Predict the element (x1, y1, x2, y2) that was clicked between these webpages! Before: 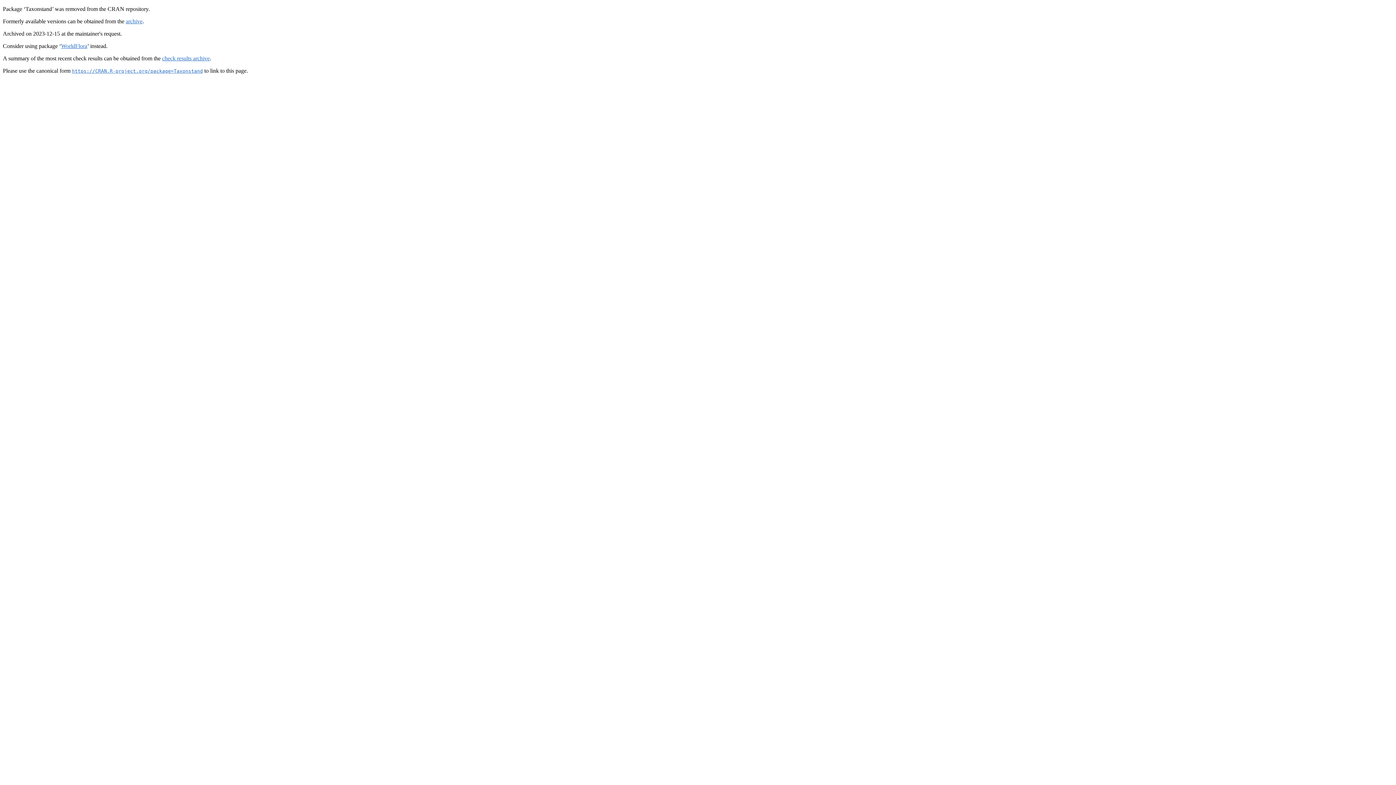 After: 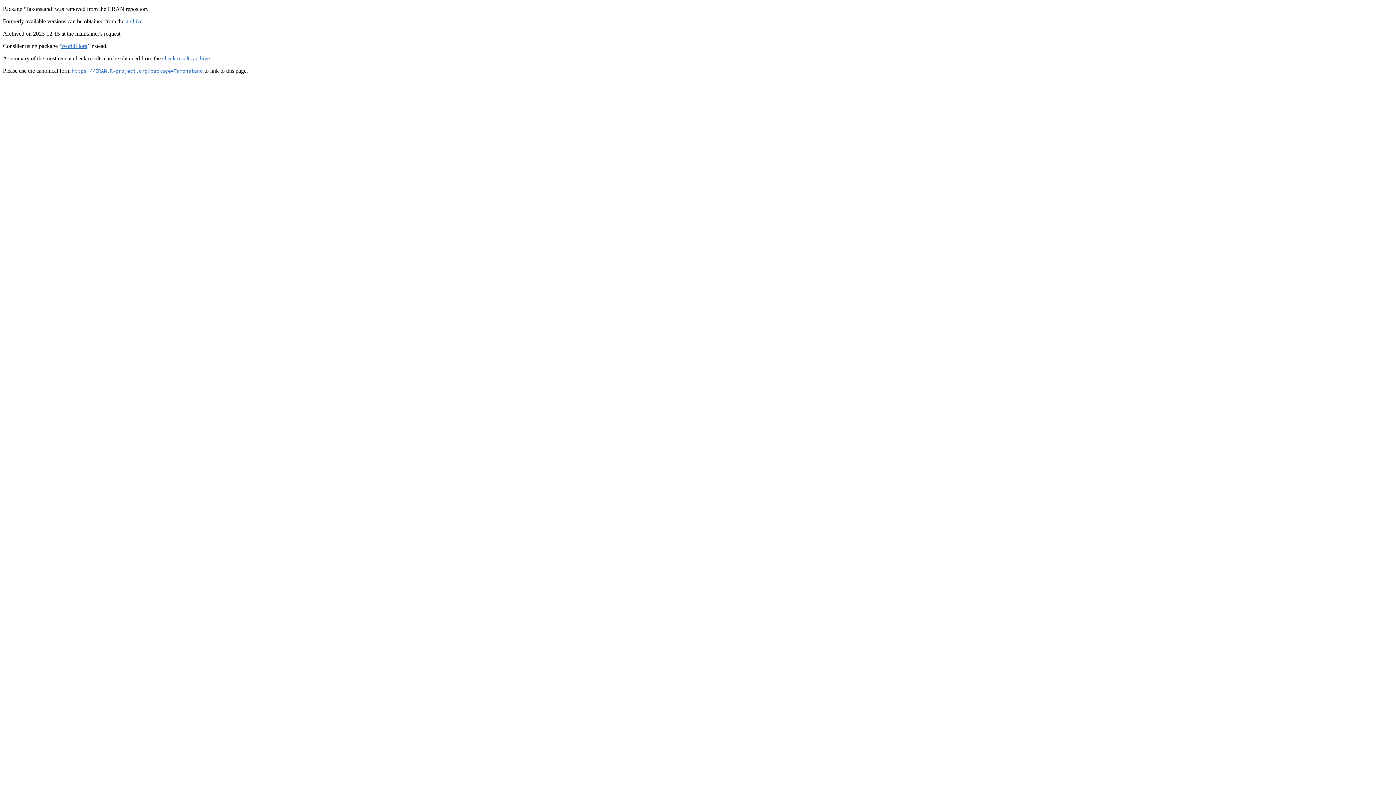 Action: bbox: (72, 67, 202, 73) label: https://CRAN.R-project.org/package=Taxonstand